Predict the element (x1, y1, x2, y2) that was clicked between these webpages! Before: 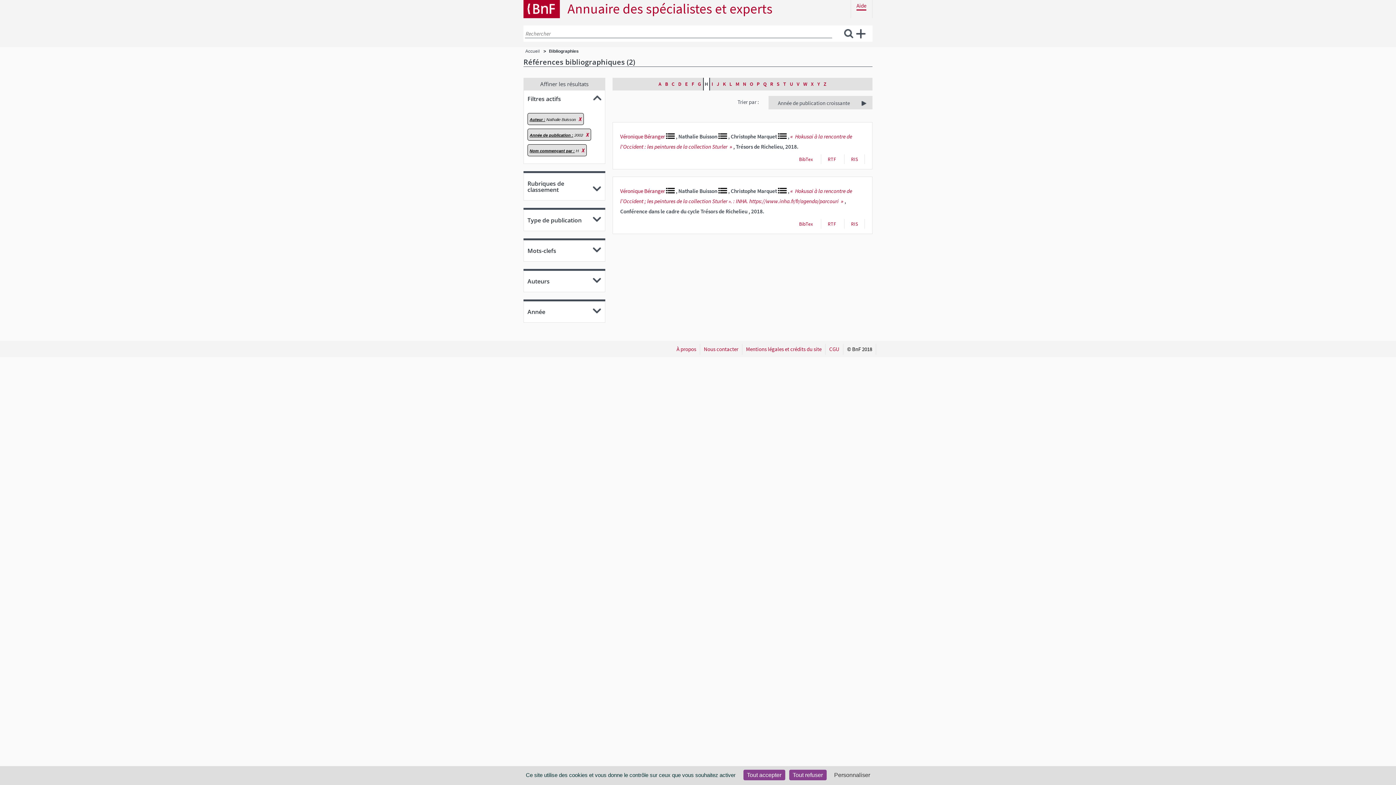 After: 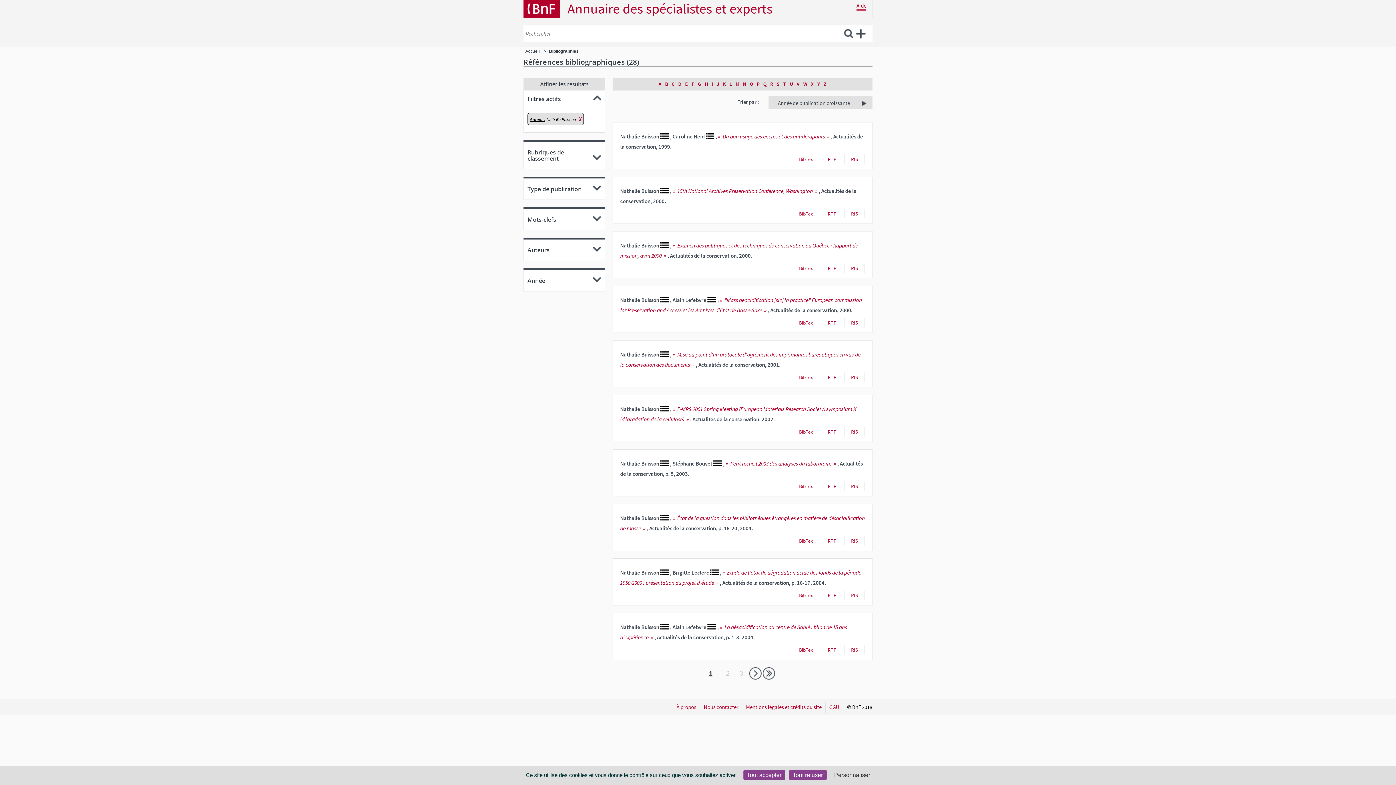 Action: bbox: (718, 187, 727, 194)